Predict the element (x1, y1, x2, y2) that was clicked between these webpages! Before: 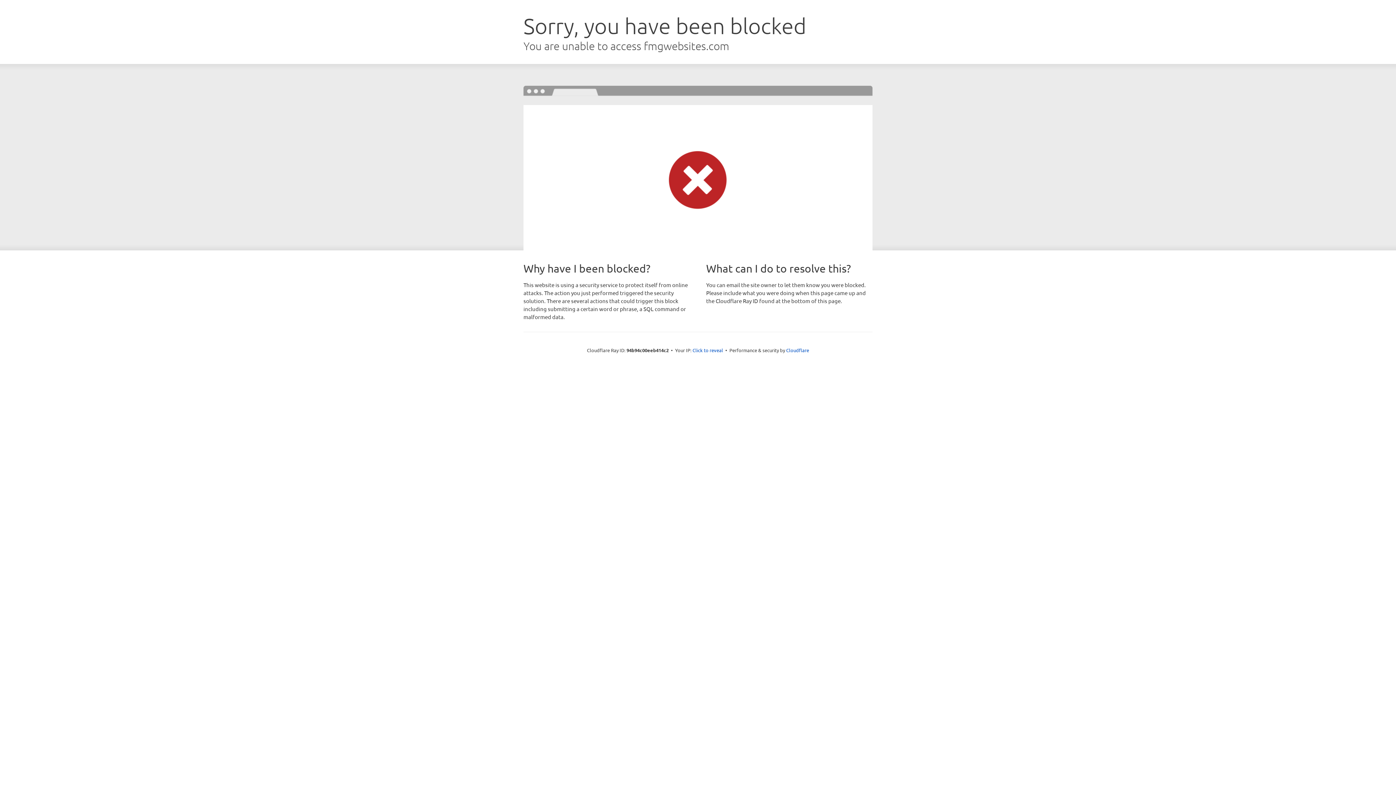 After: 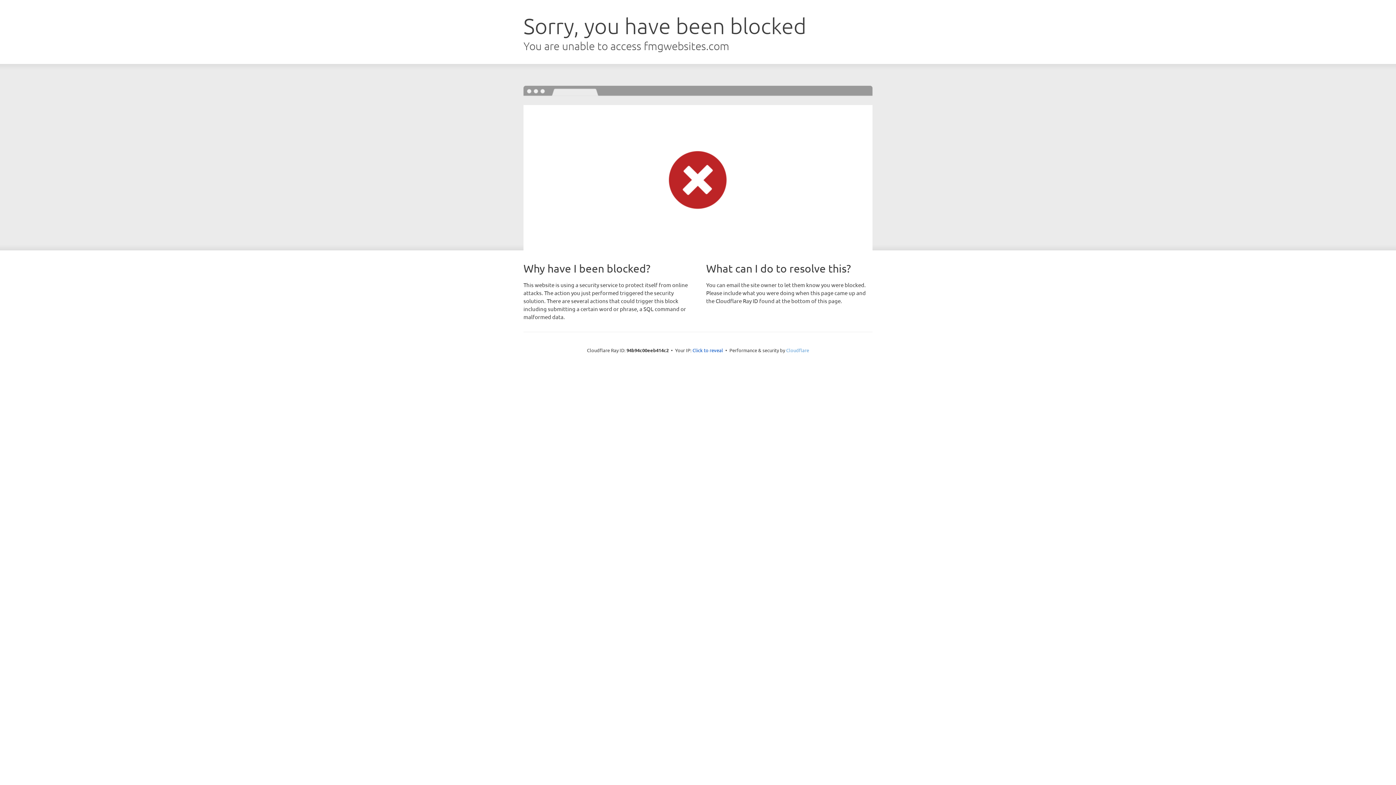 Action: label: Cloudflare bbox: (786, 347, 809, 353)